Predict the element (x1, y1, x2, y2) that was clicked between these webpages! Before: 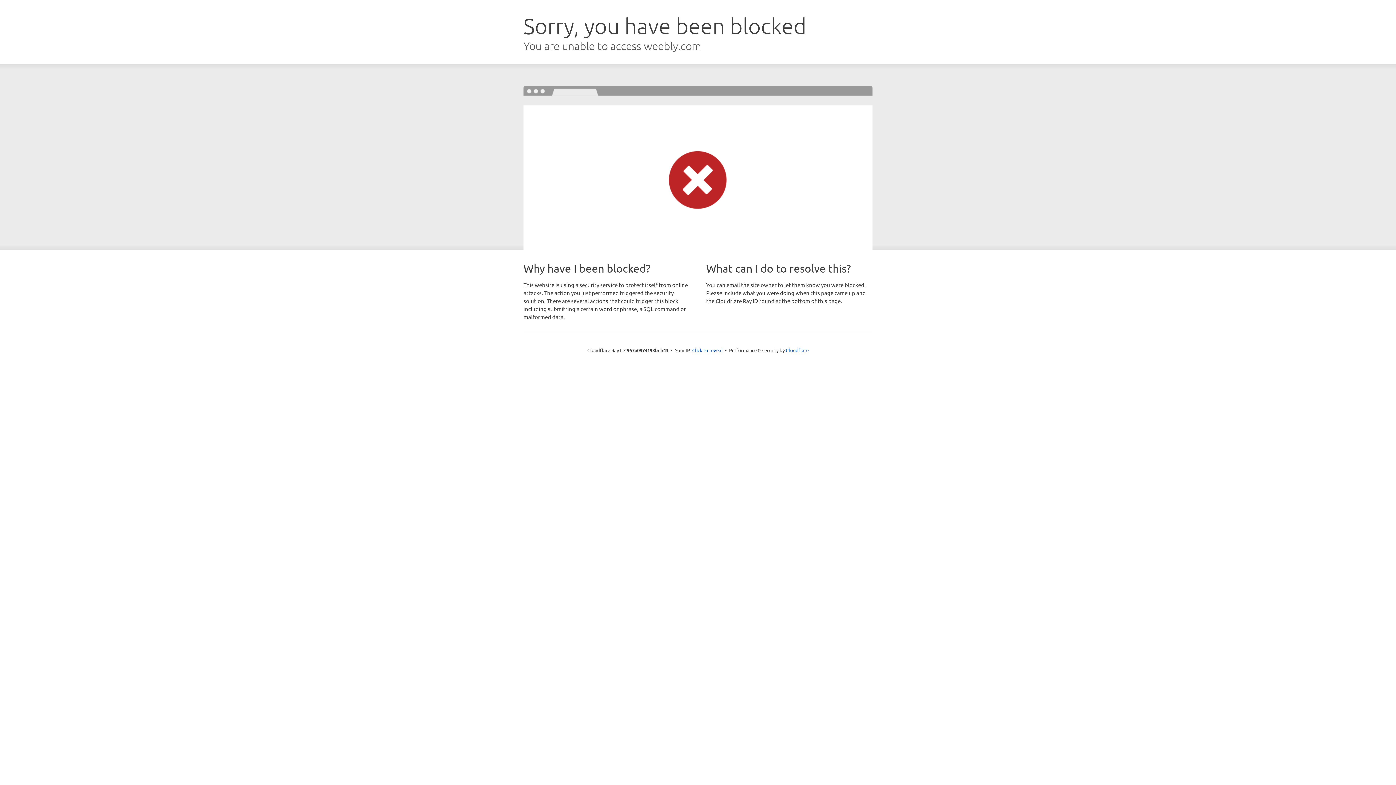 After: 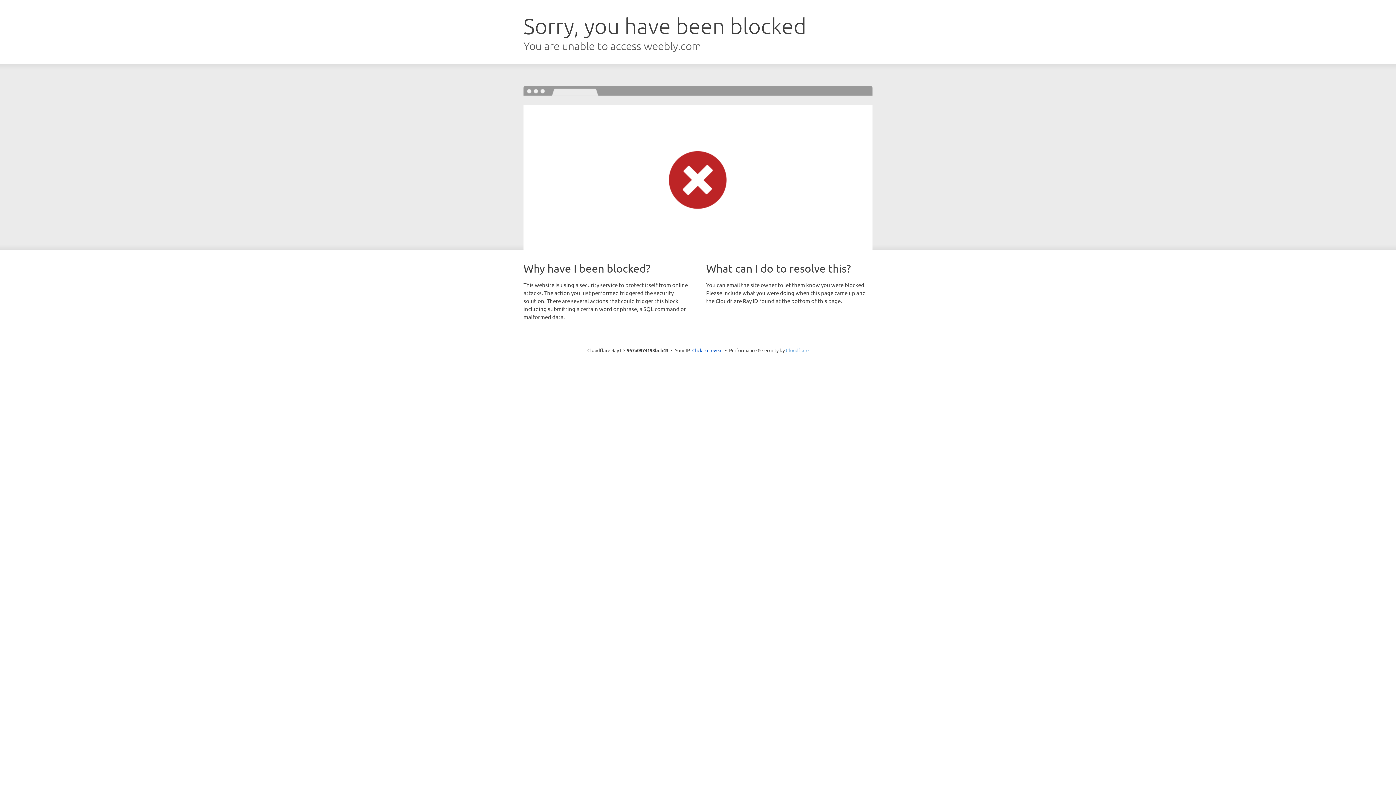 Action: label: Cloudflare bbox: (786, 347, 808, 353)